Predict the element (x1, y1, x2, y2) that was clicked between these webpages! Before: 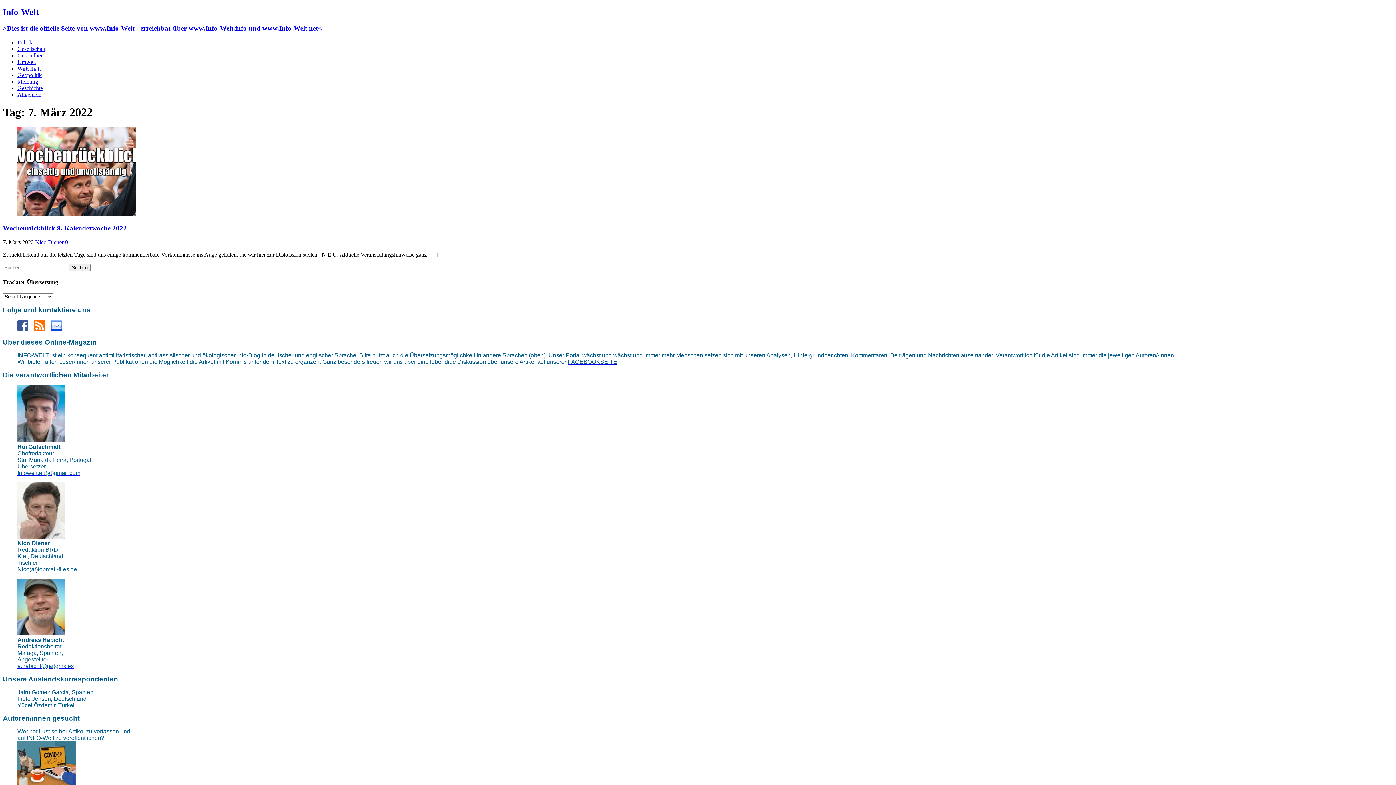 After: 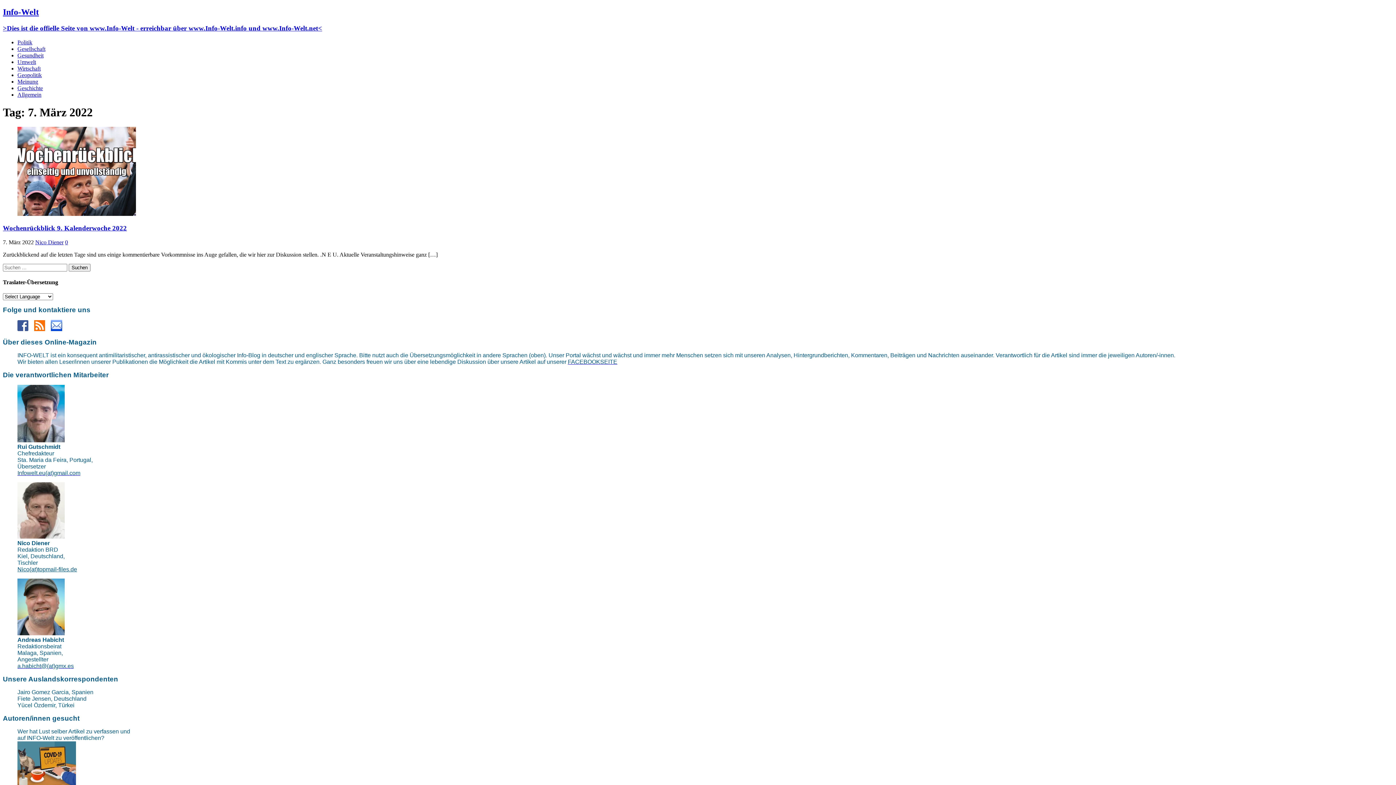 Action: bbox: (17, 326, 28, 332)